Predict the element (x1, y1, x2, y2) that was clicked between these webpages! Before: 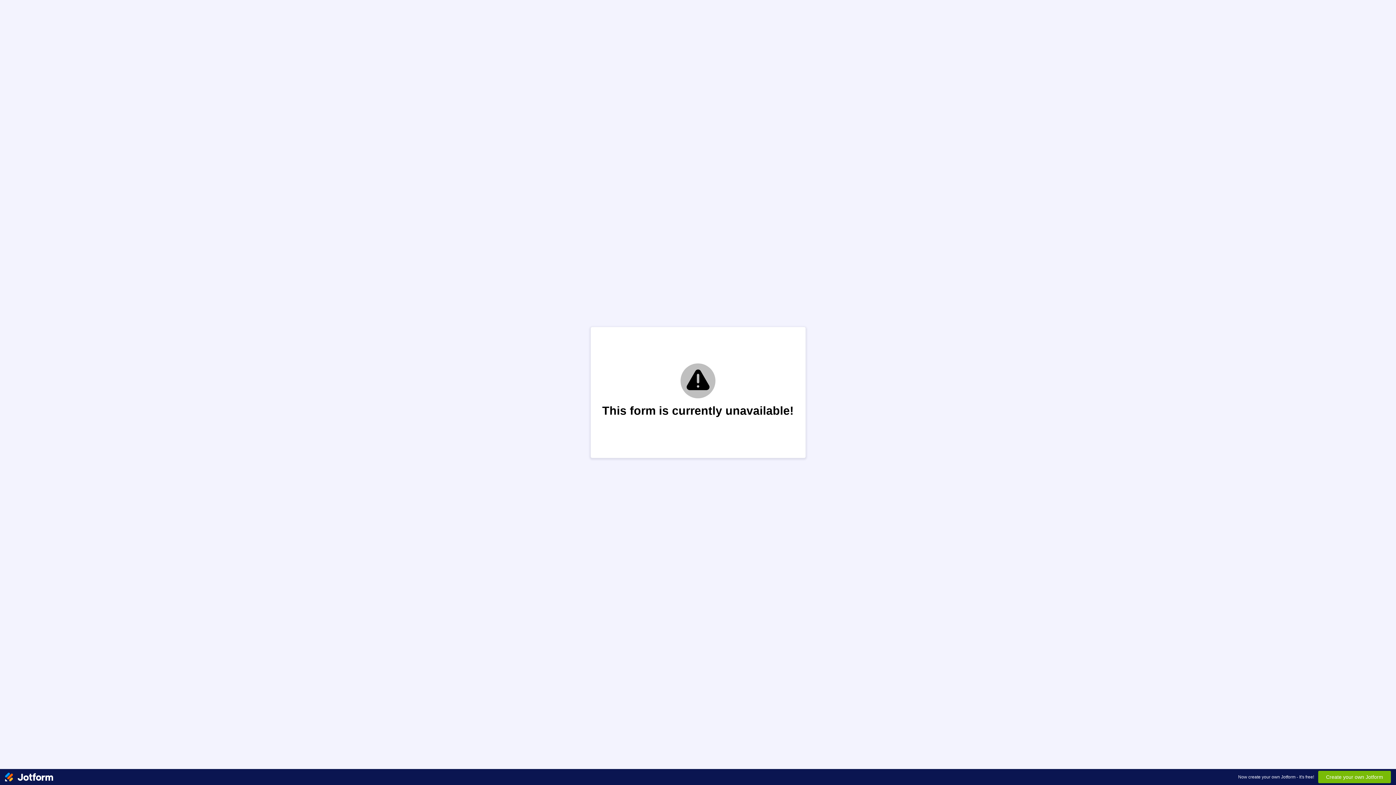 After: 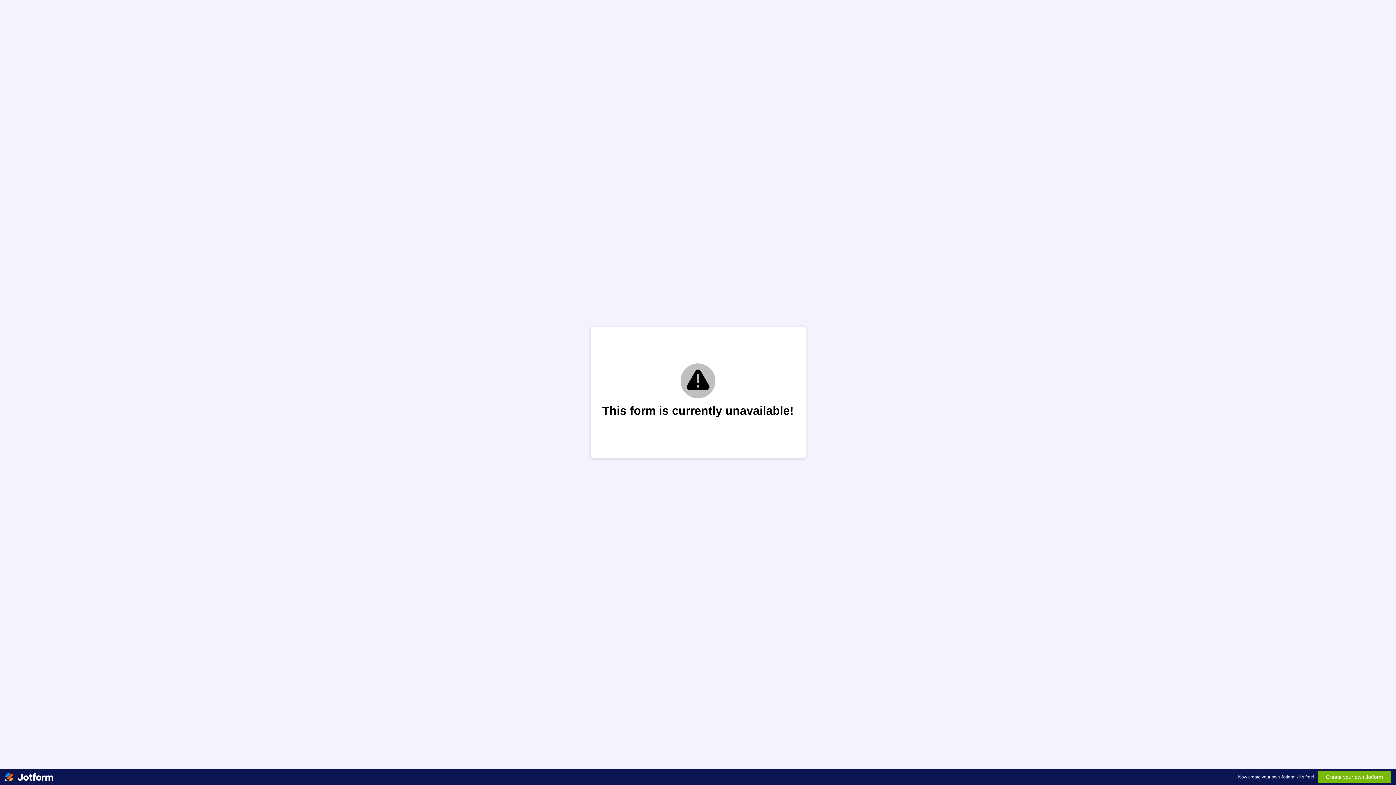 Action: bbox: (5, 769, 53, 785)